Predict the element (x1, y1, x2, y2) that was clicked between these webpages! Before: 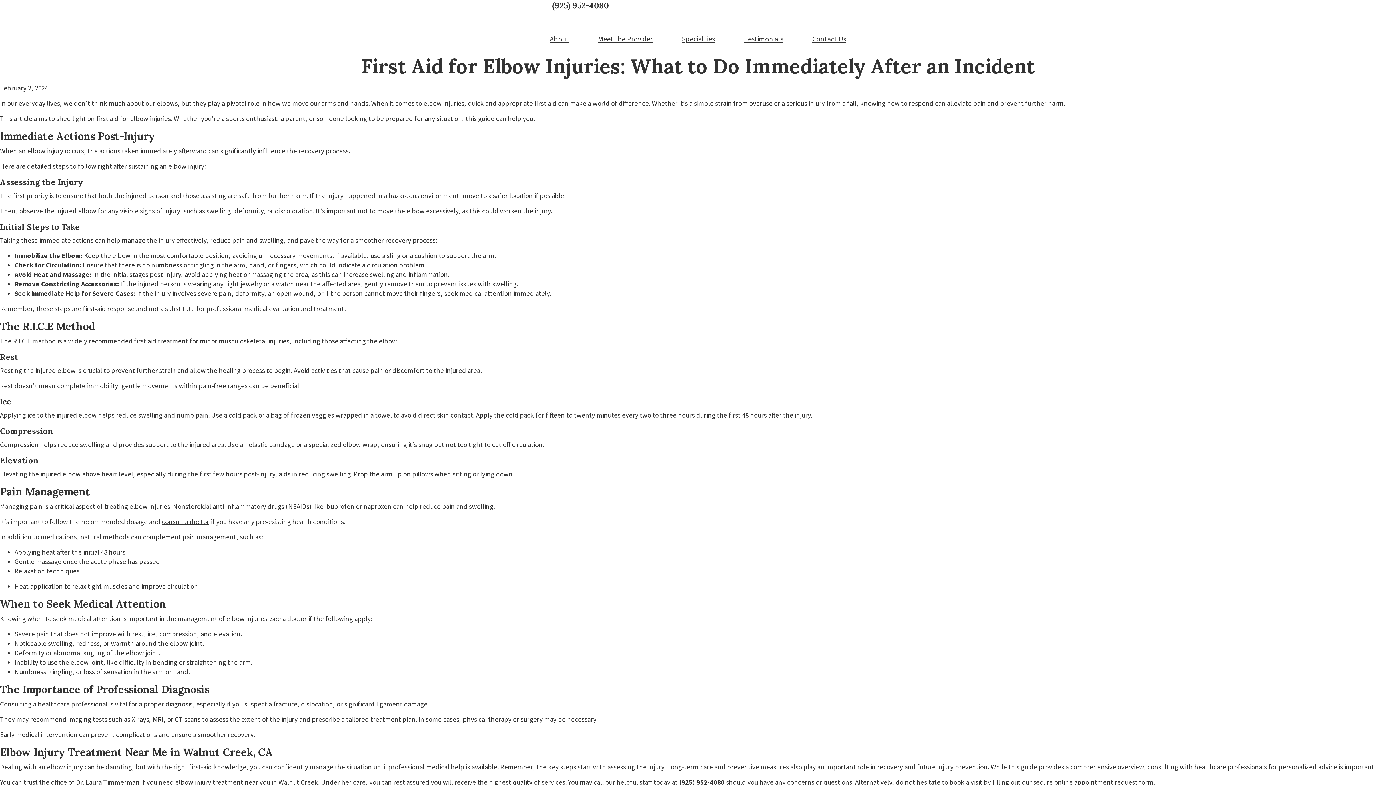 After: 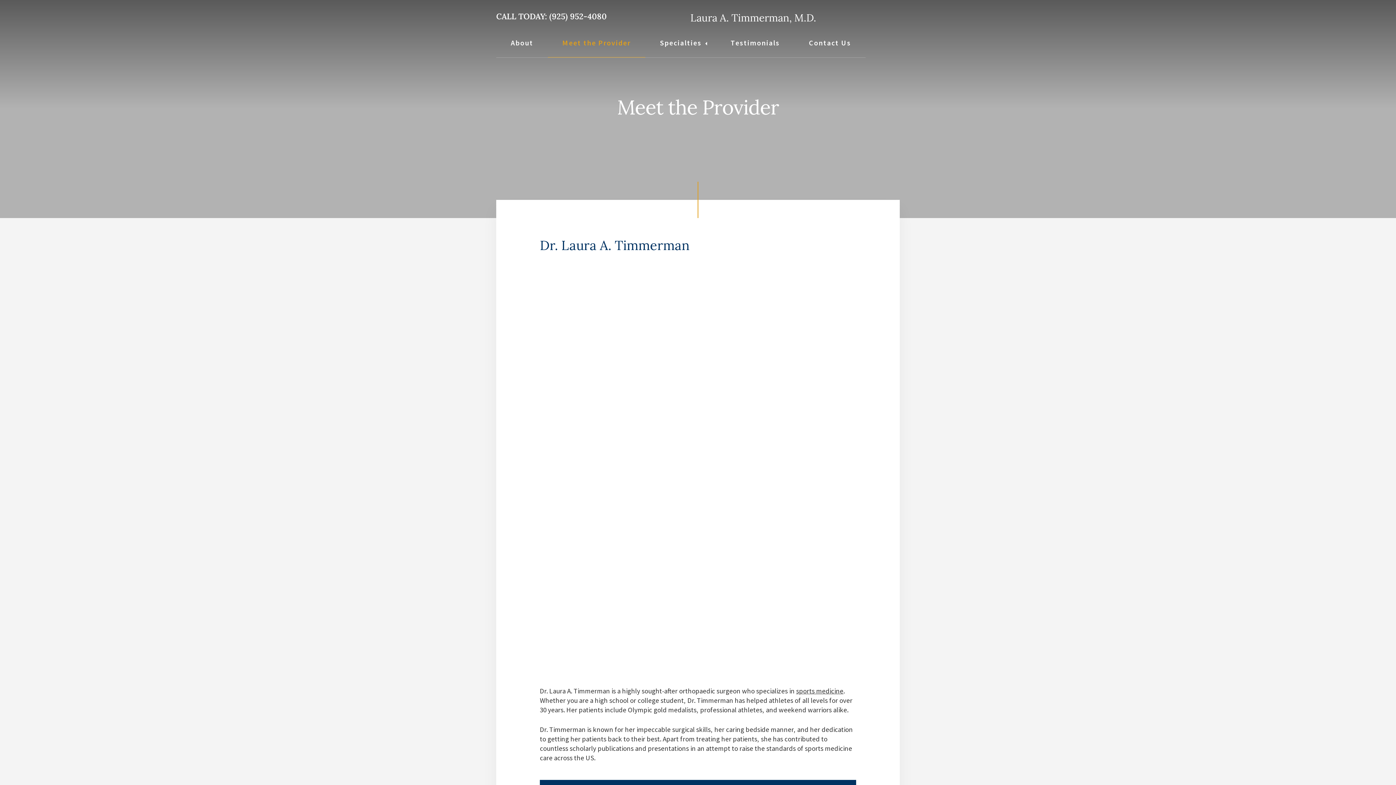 Action: label: Meet the Provider bbox: (583, 22, 667, 54)